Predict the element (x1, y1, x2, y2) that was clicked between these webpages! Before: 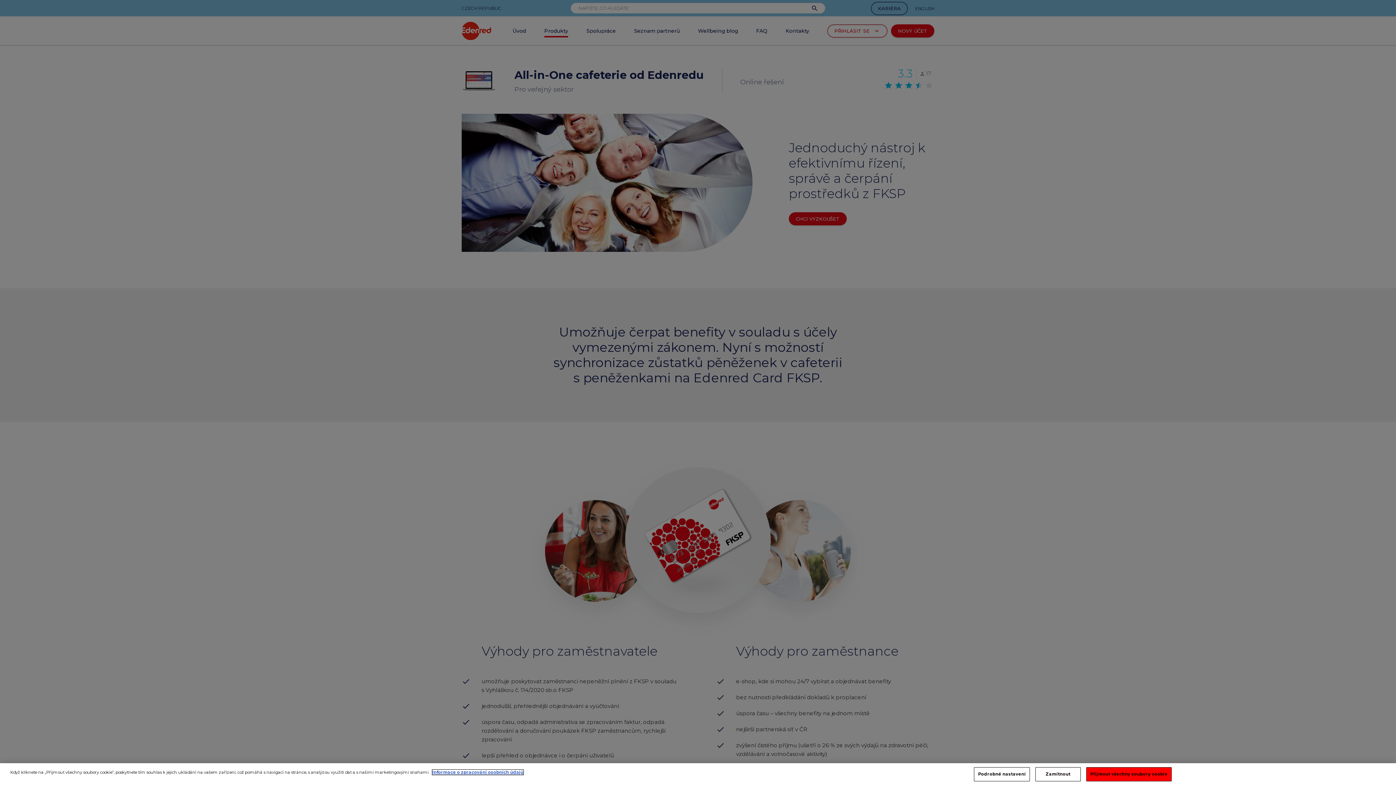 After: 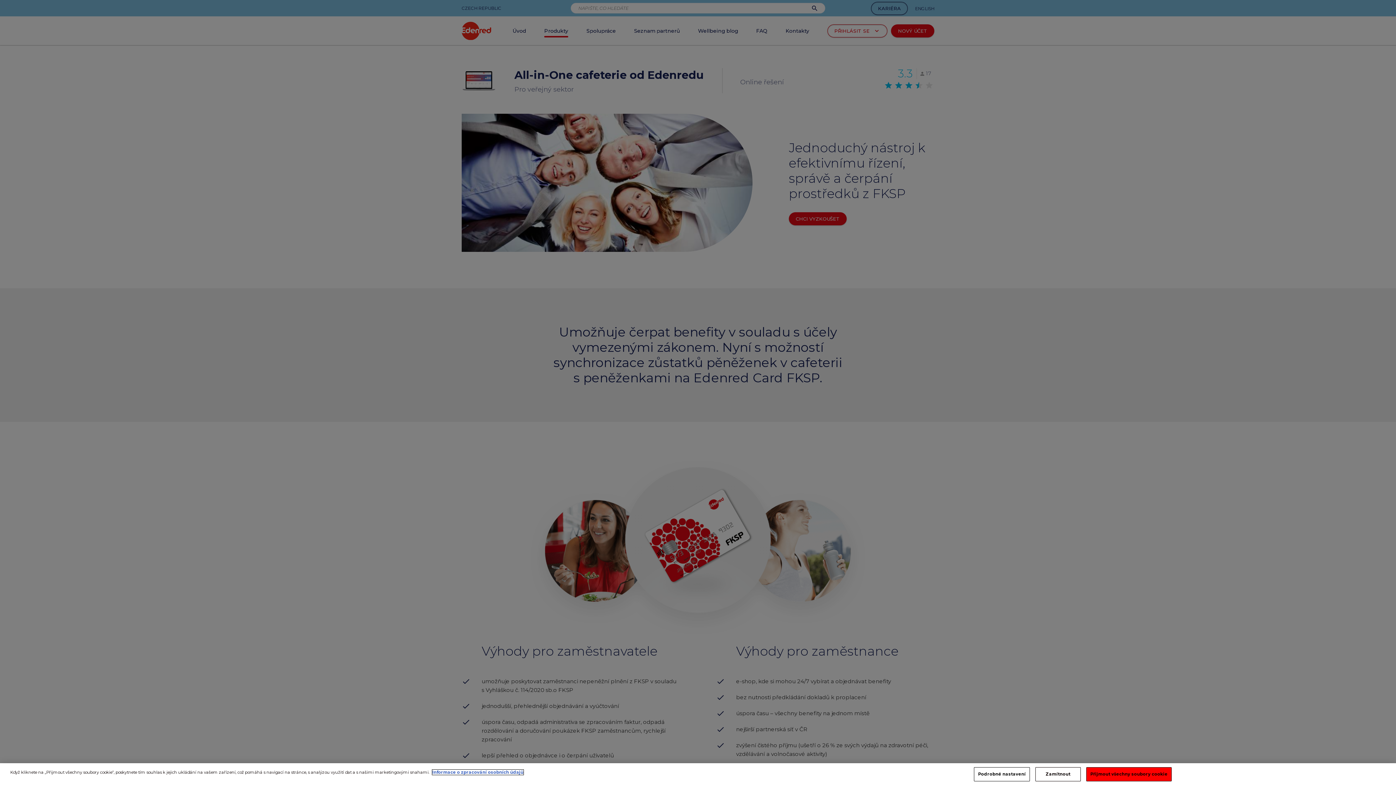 Action: label: Další informace o ochraně vašich údajů, otevírá se na nové záložce. bbox: (432, 770, 523, 775)